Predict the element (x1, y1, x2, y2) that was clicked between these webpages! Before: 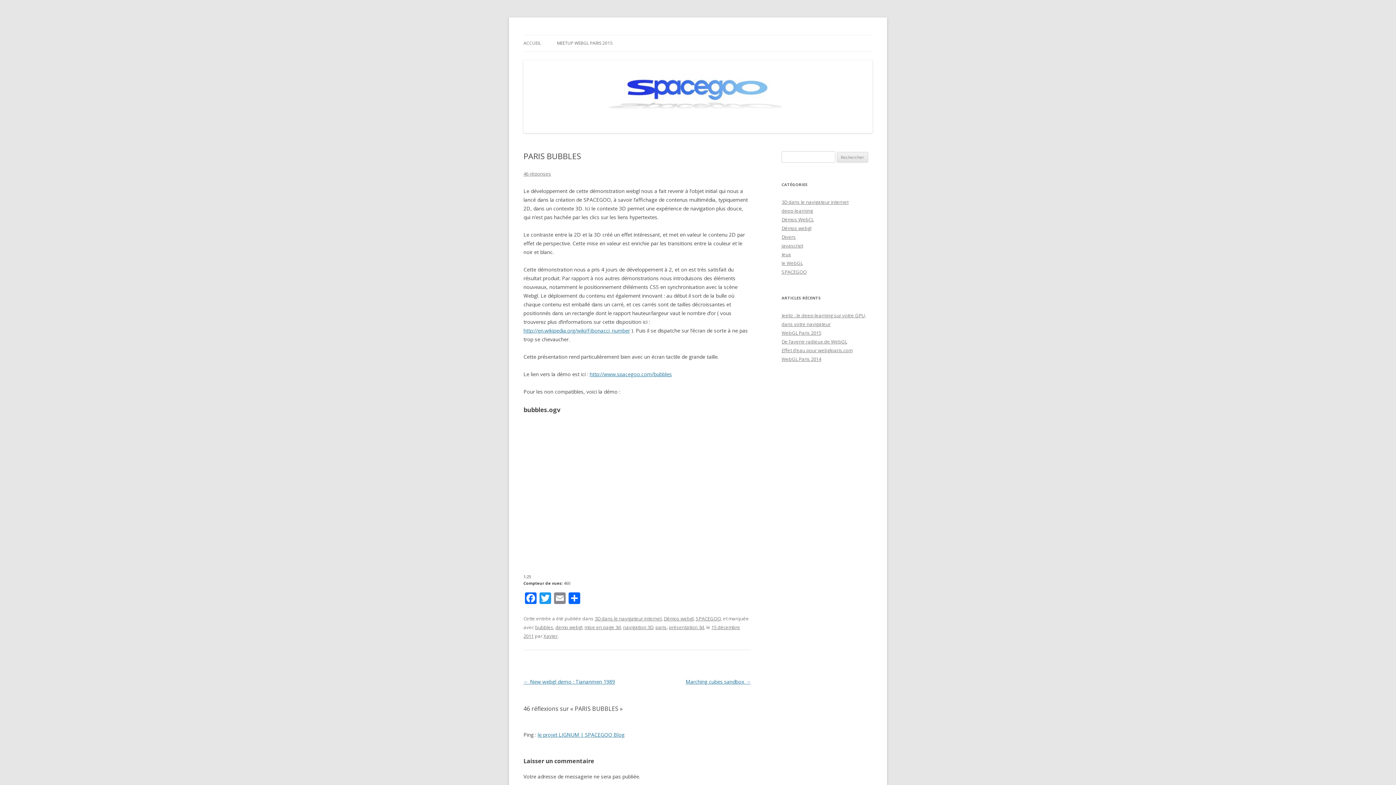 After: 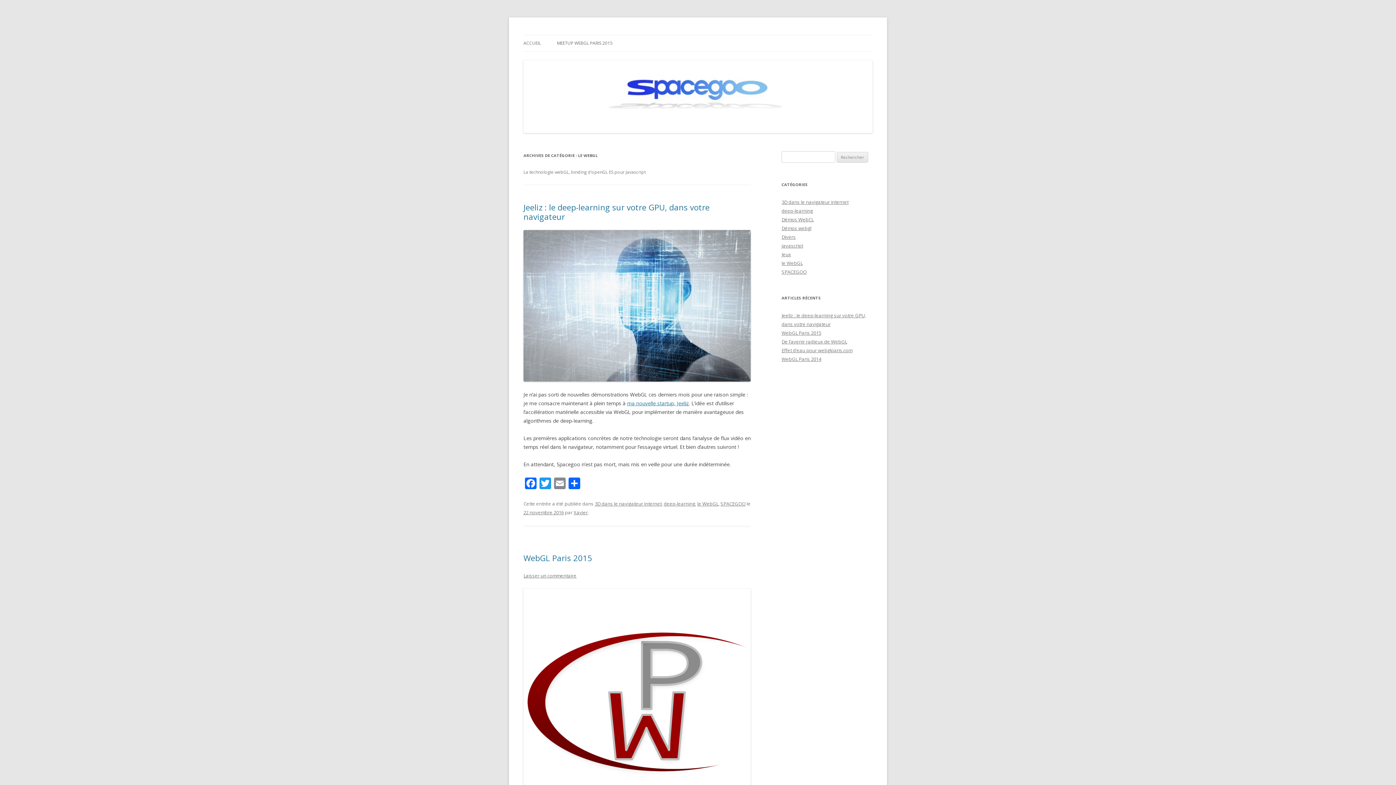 Action: label: le WebGL bbox: (781, 260, 802, 266)